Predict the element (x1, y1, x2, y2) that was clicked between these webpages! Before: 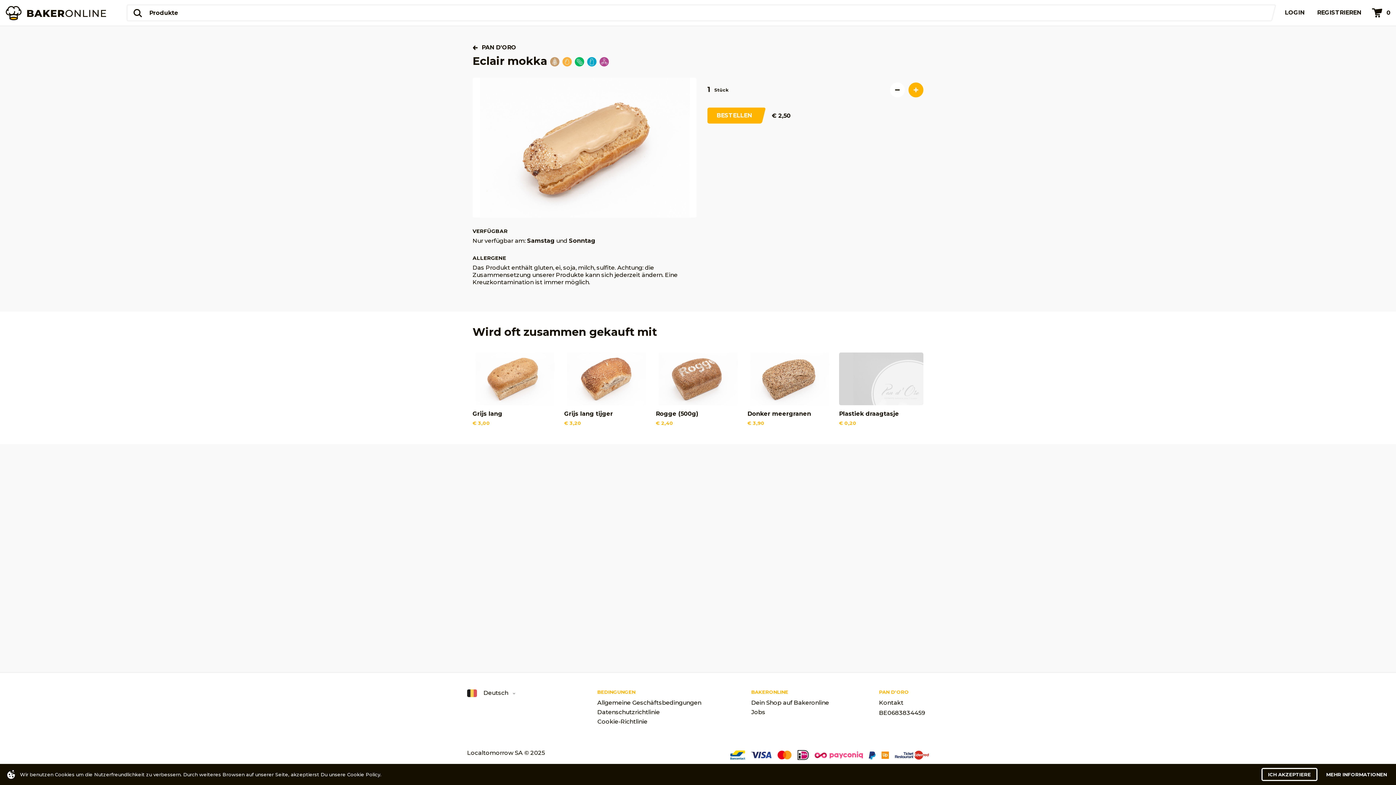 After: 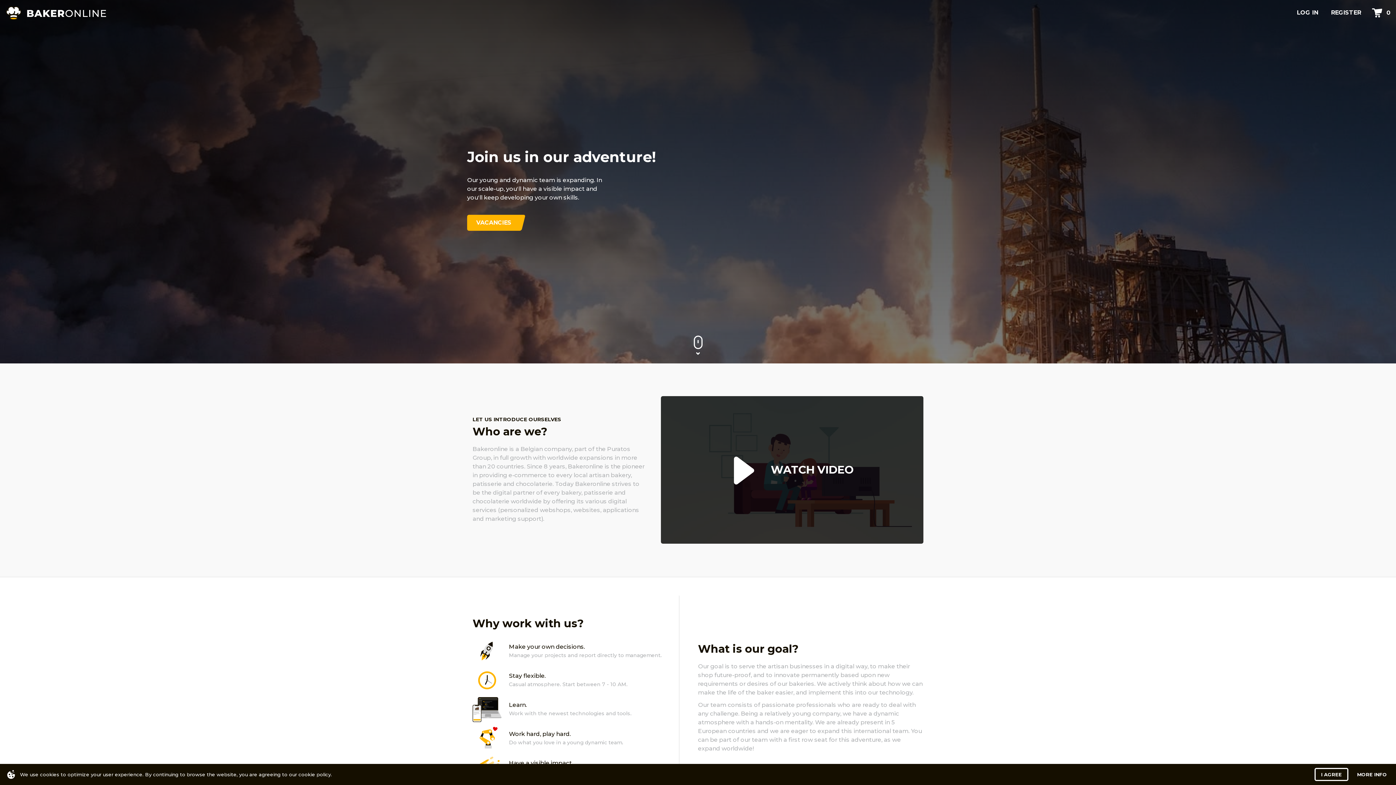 Action: bbox: (751, 709, 829, 715) label: Jobs